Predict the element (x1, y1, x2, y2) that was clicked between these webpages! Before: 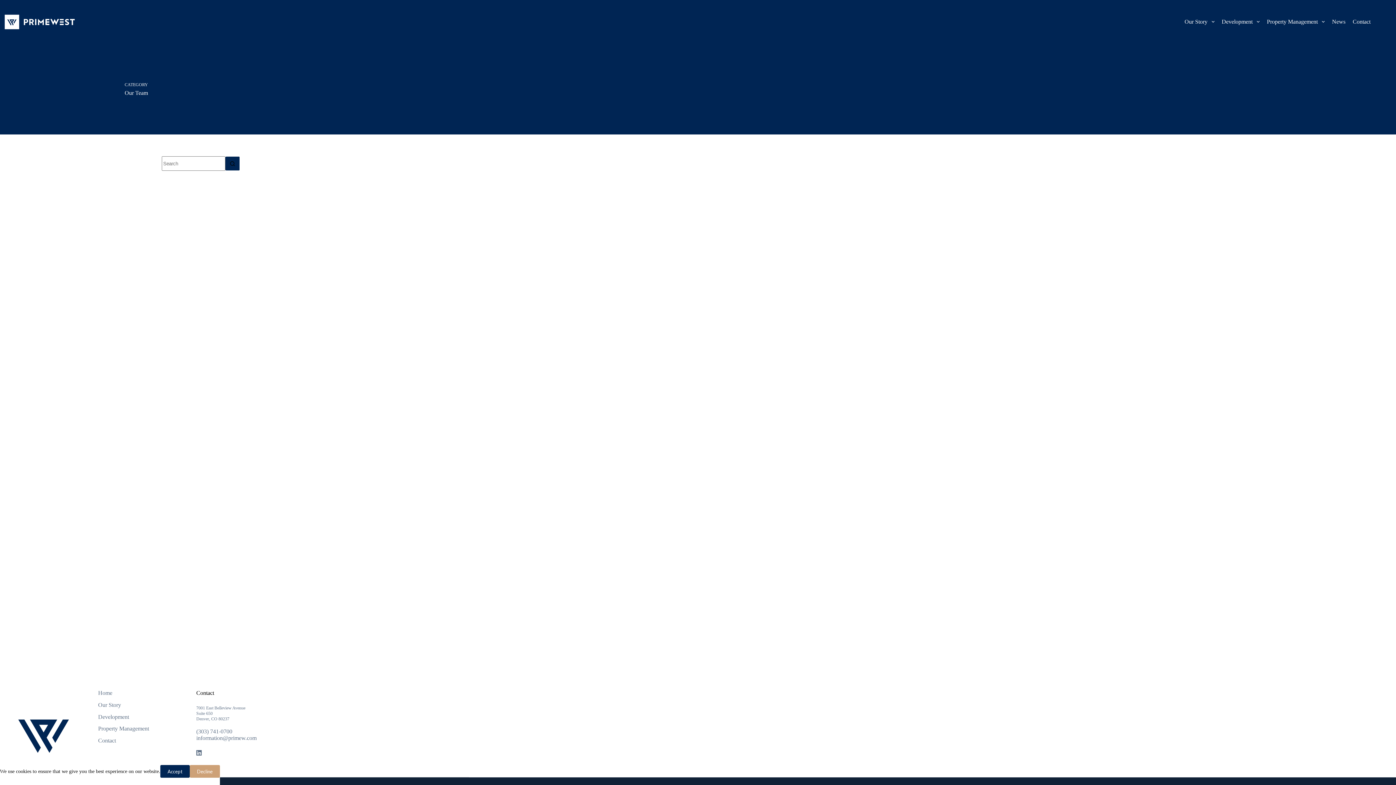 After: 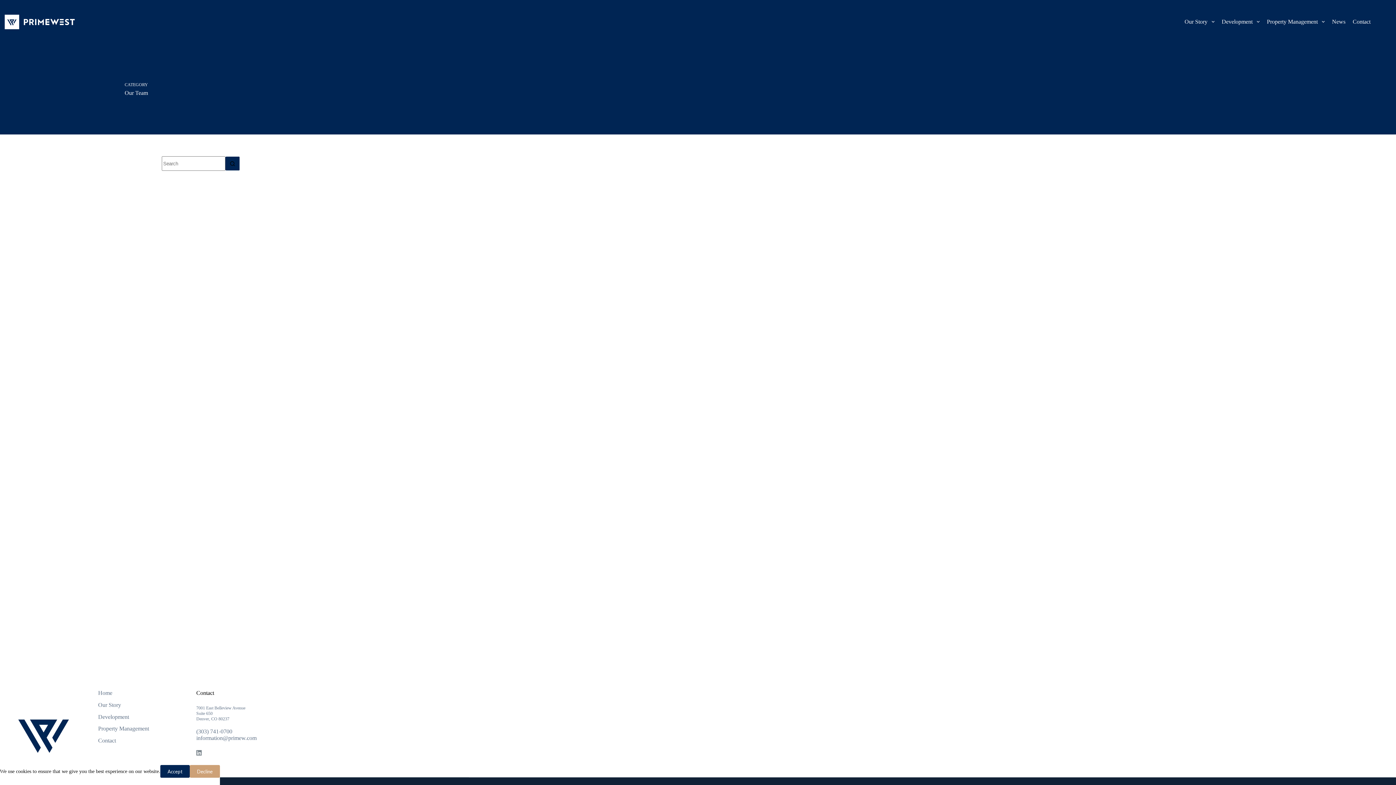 Action: label: LinkedIn bbox: (196, 750, 201, 755)